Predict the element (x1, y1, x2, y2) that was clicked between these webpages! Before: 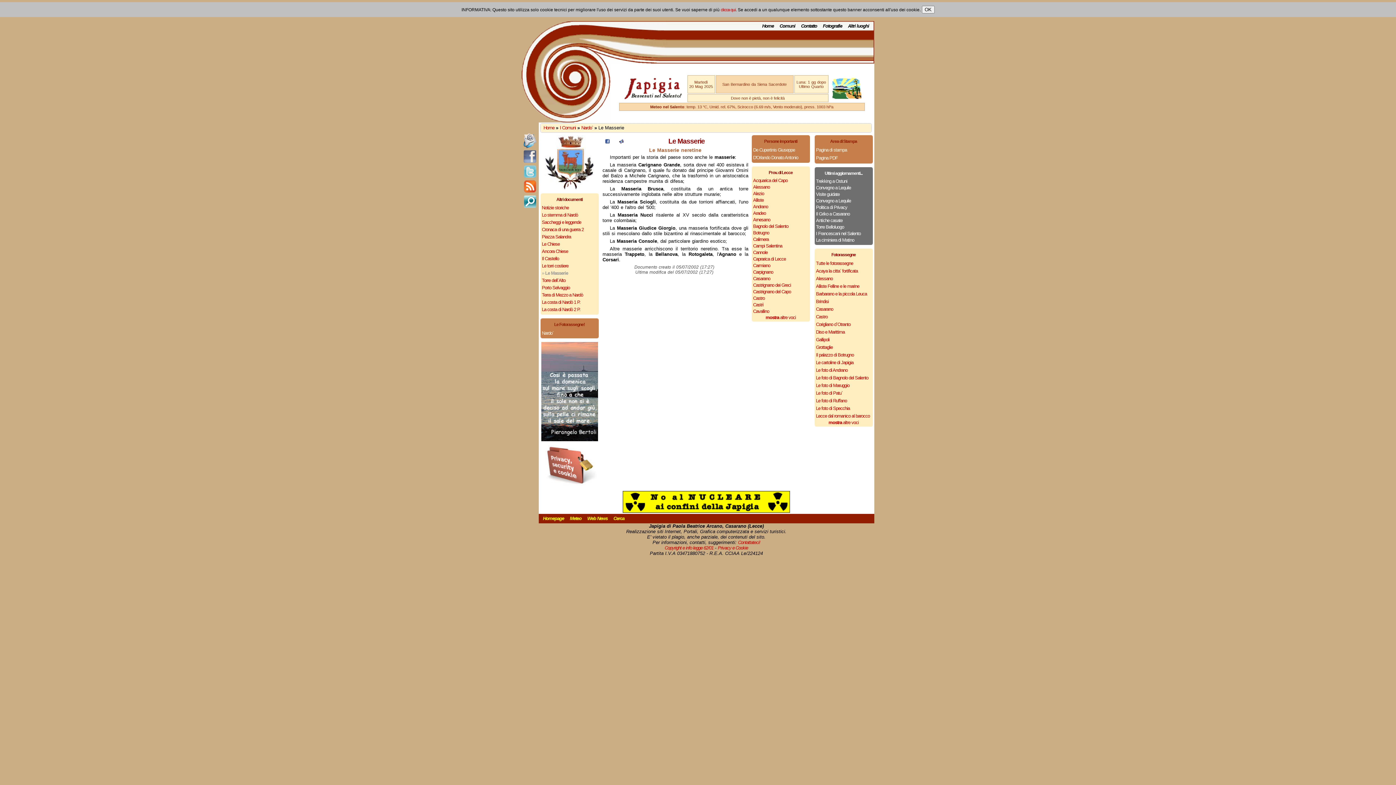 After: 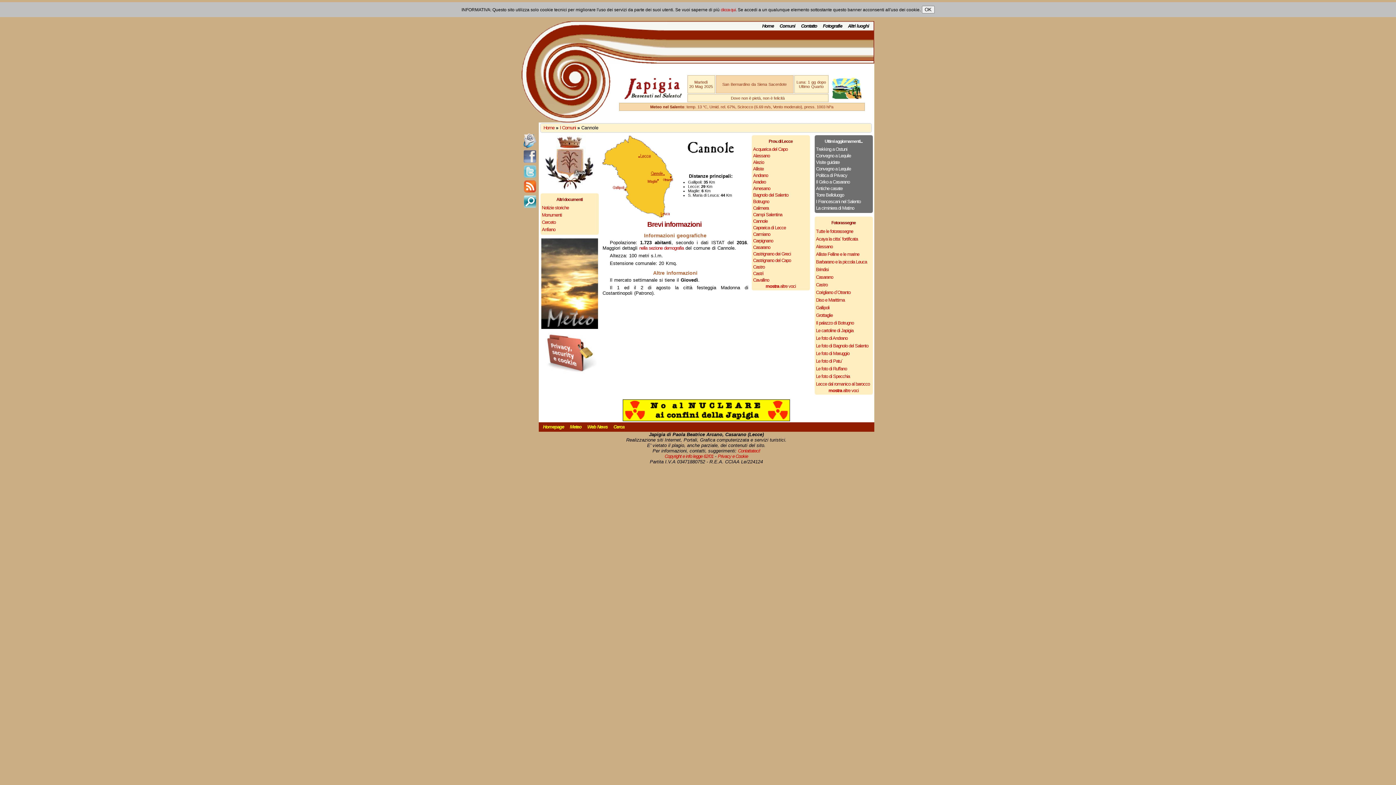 Action: bbox: (753, 249, 808, 256) label: Cannole